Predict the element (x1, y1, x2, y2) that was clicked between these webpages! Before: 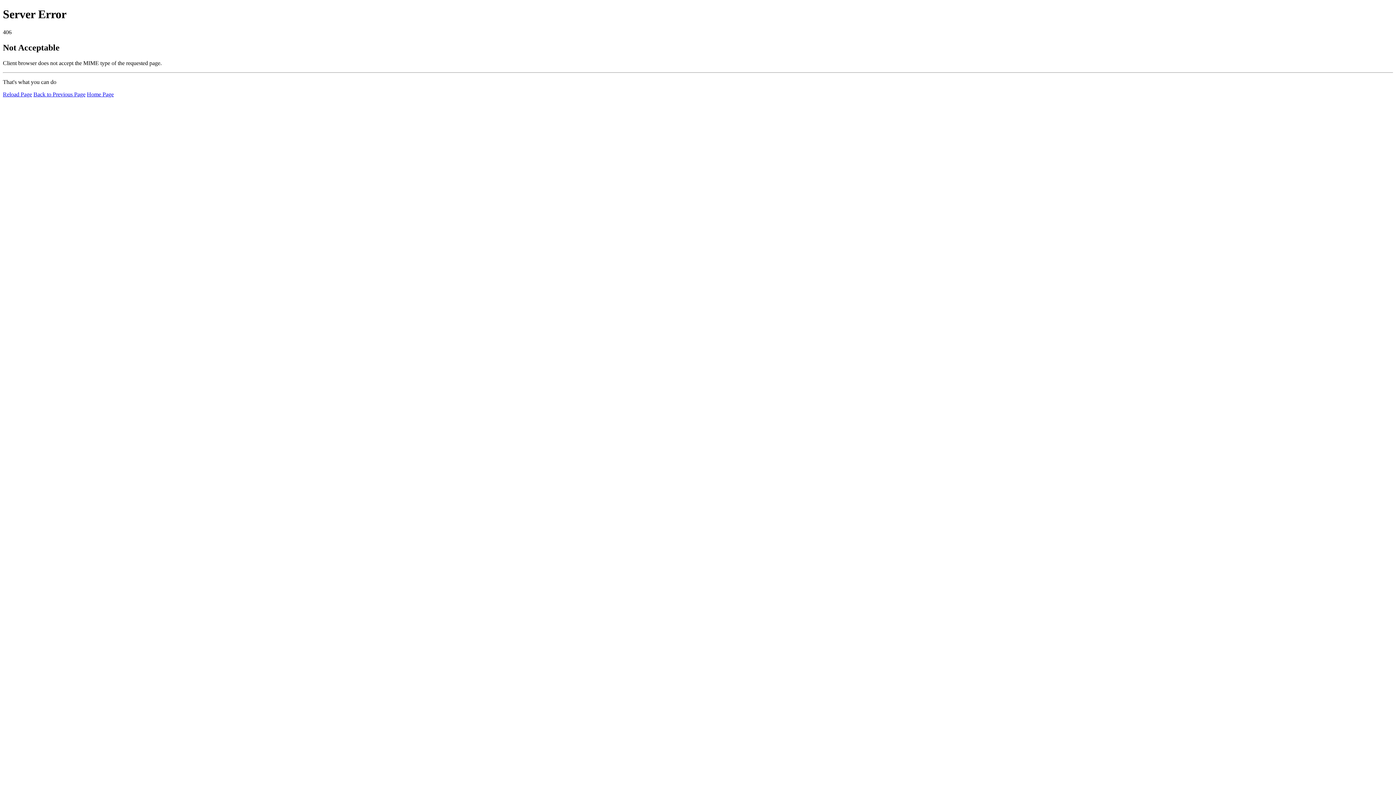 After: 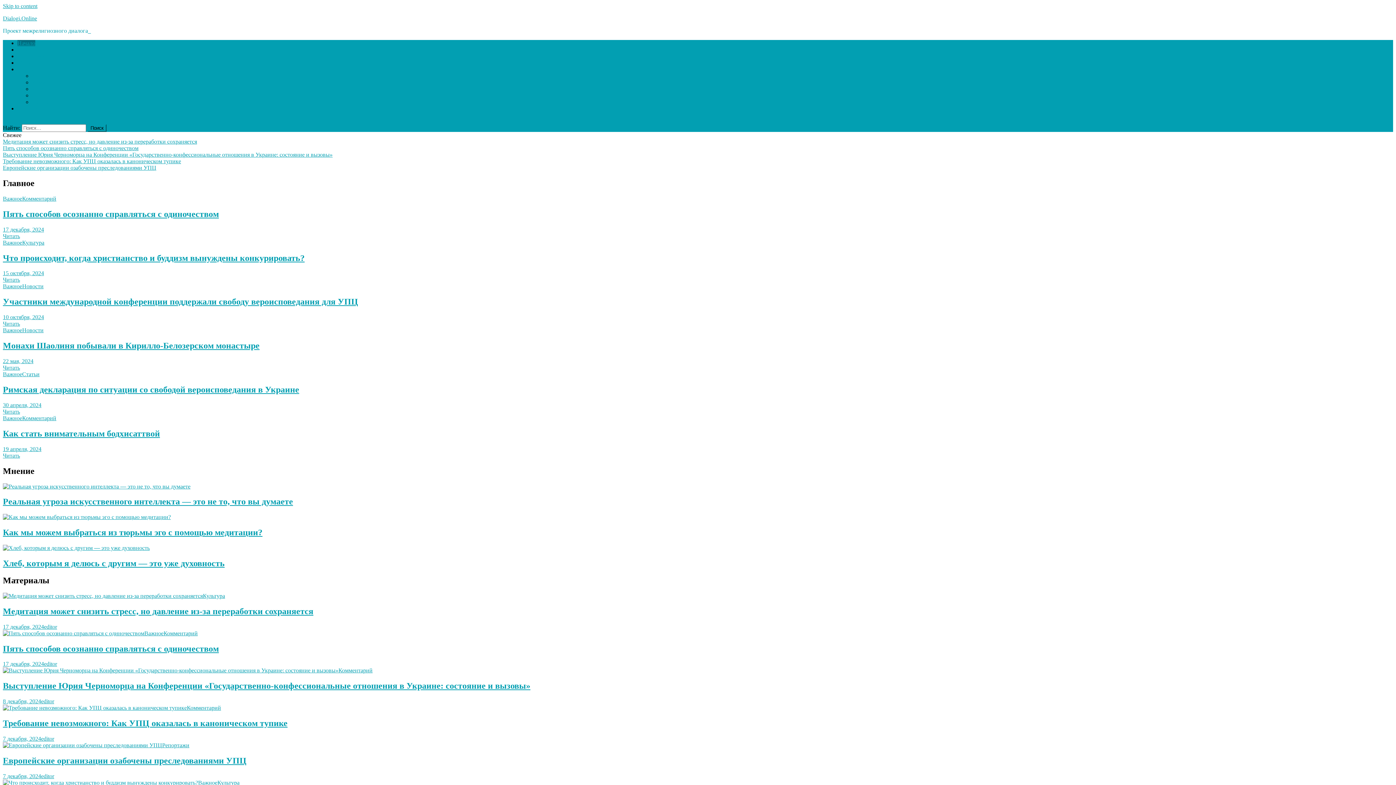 Action: label: Home Page bbox: (86, 91, 113, 97)